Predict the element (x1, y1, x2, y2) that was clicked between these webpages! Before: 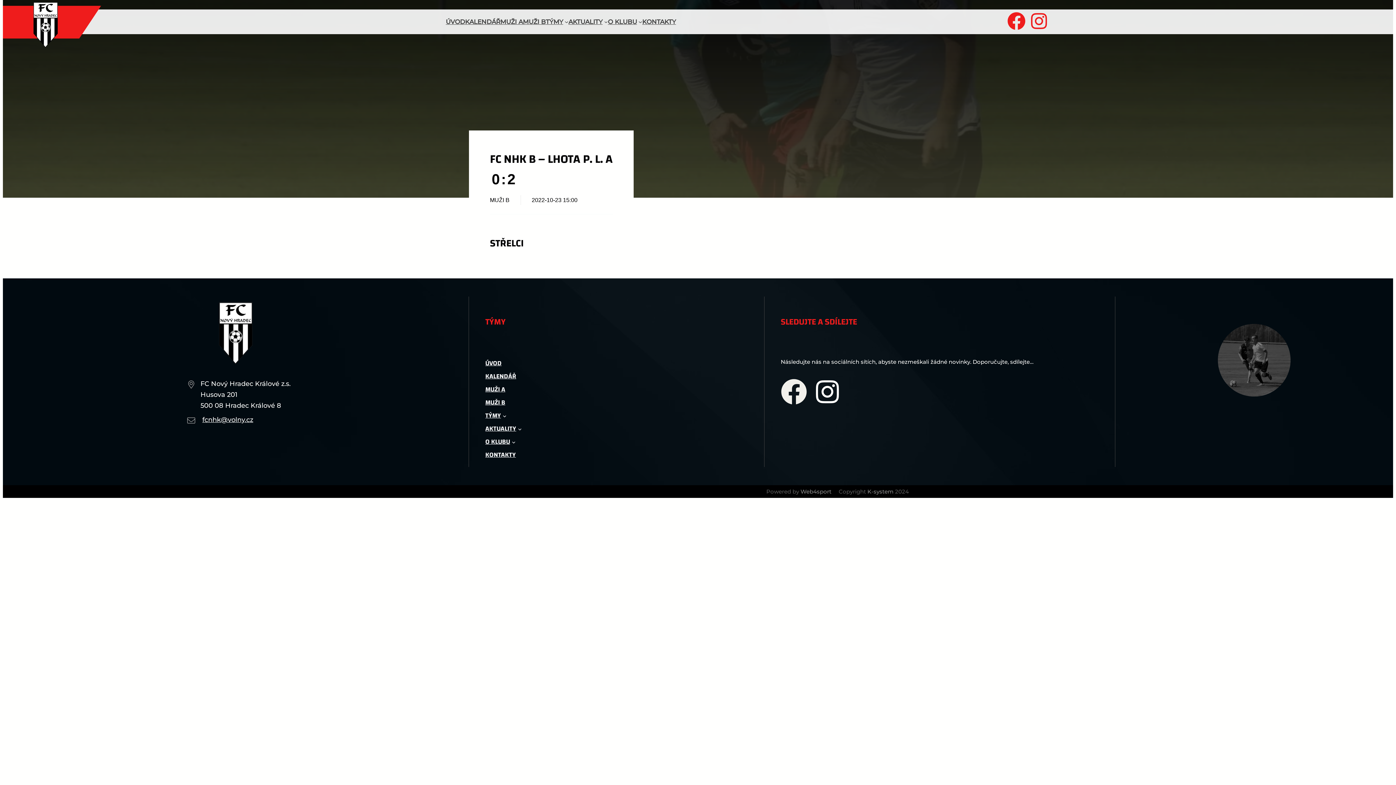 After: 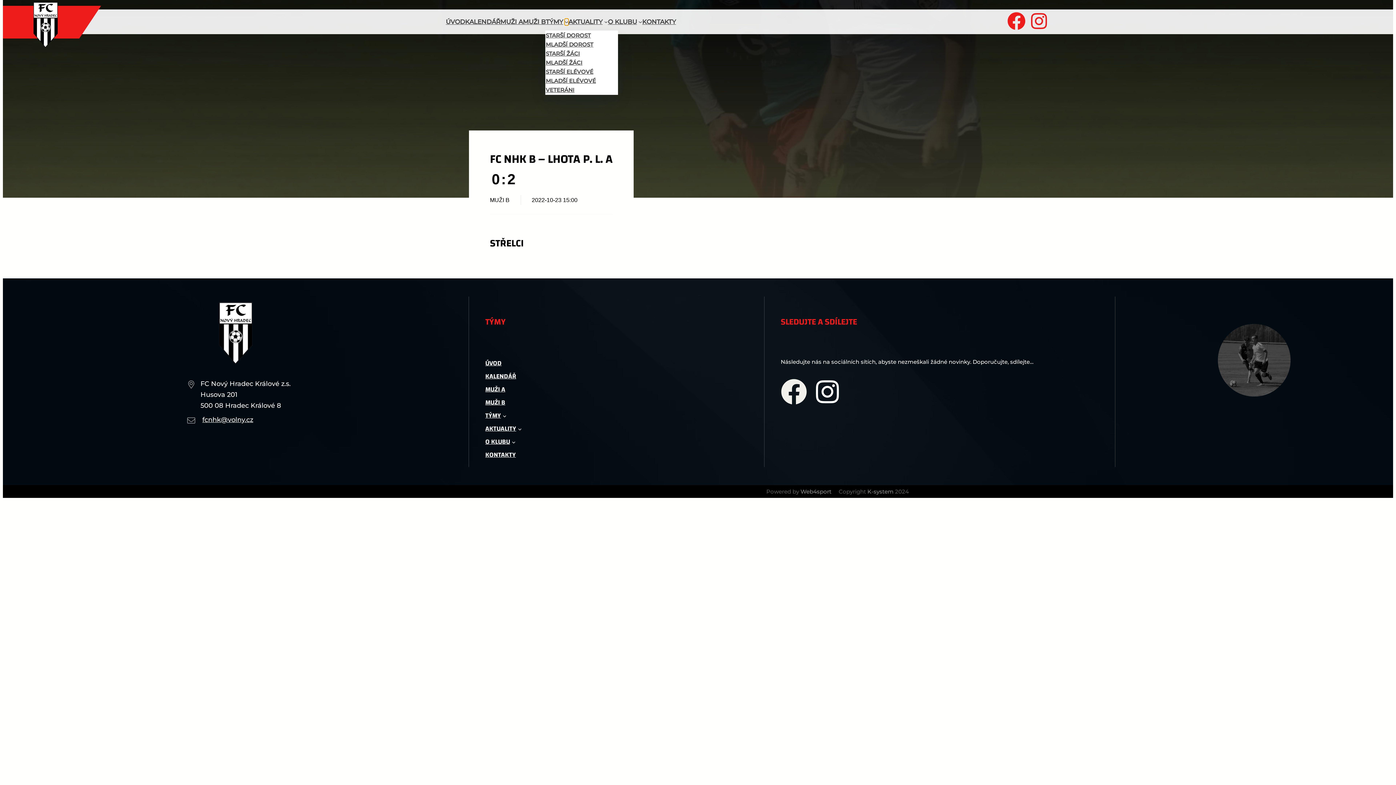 Action: bbox: (564, 19, 568, 23) label: Týmy podmenu